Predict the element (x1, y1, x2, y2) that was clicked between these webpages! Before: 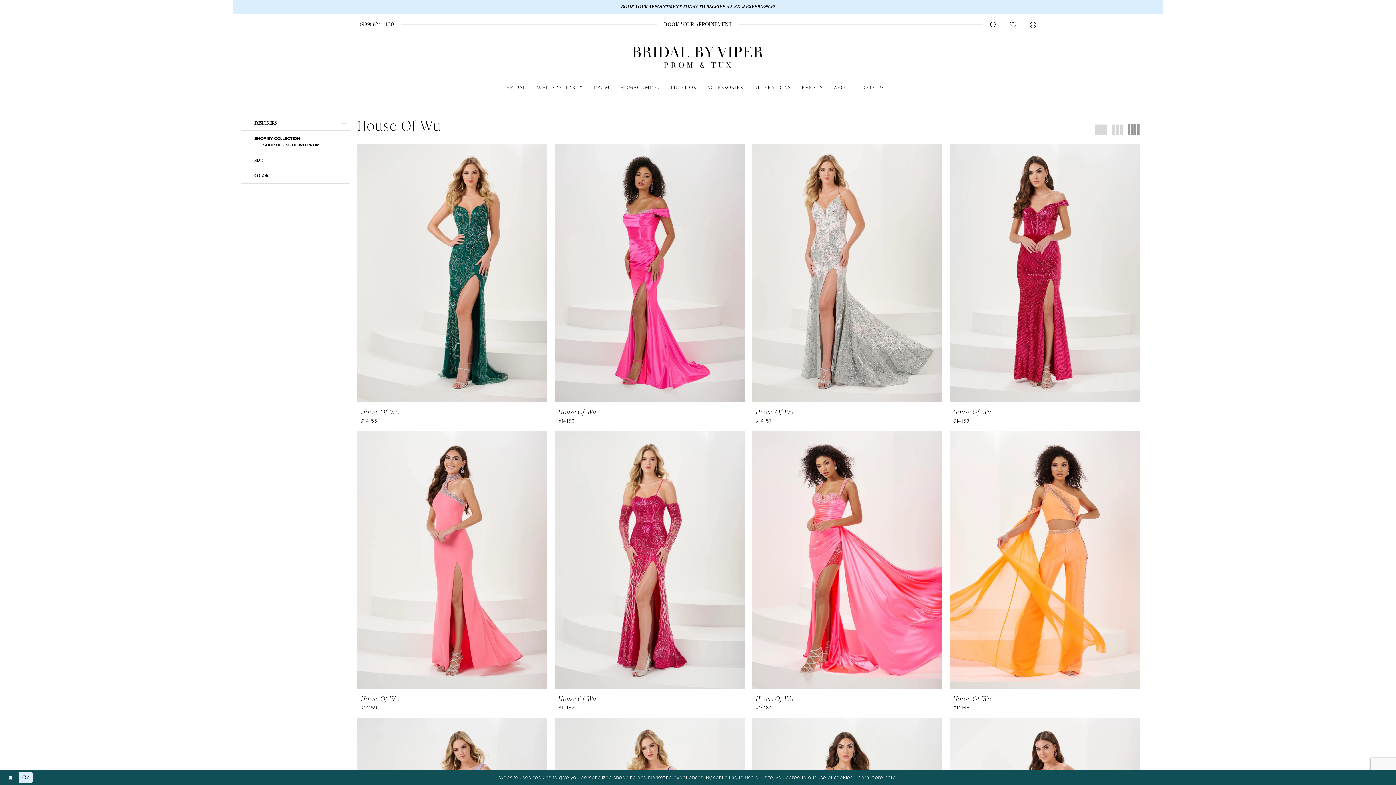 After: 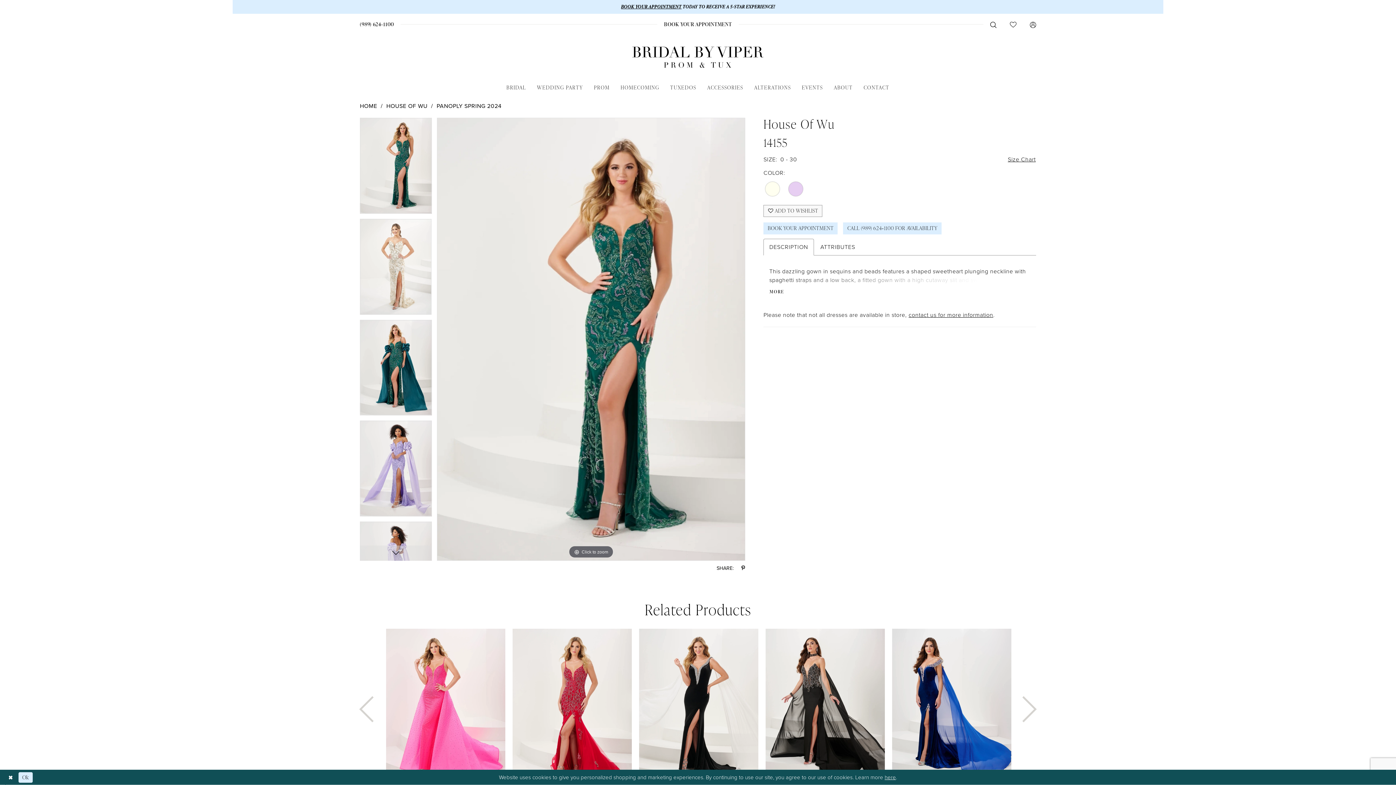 Action: bbox: (361, 407, 544, 424) label: House Of Wu
#14155